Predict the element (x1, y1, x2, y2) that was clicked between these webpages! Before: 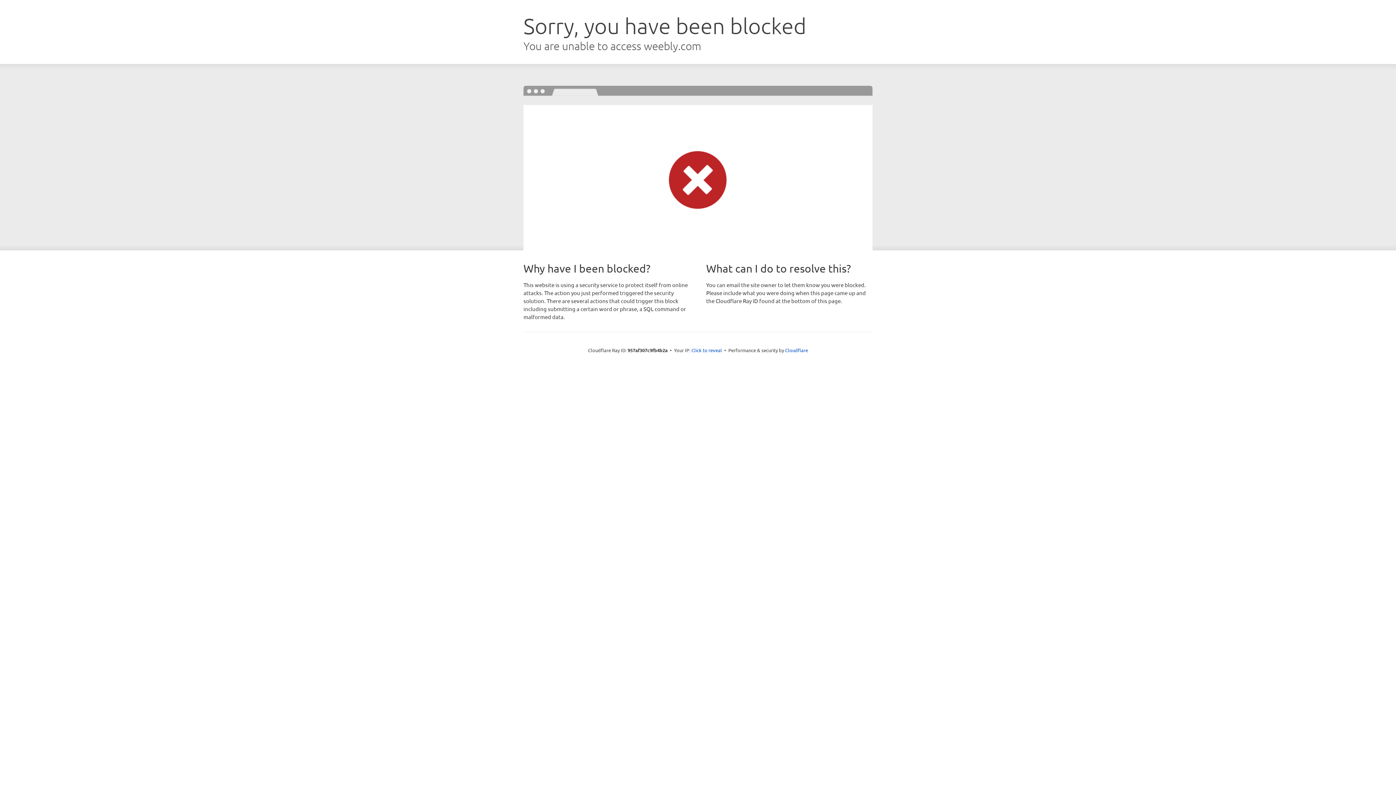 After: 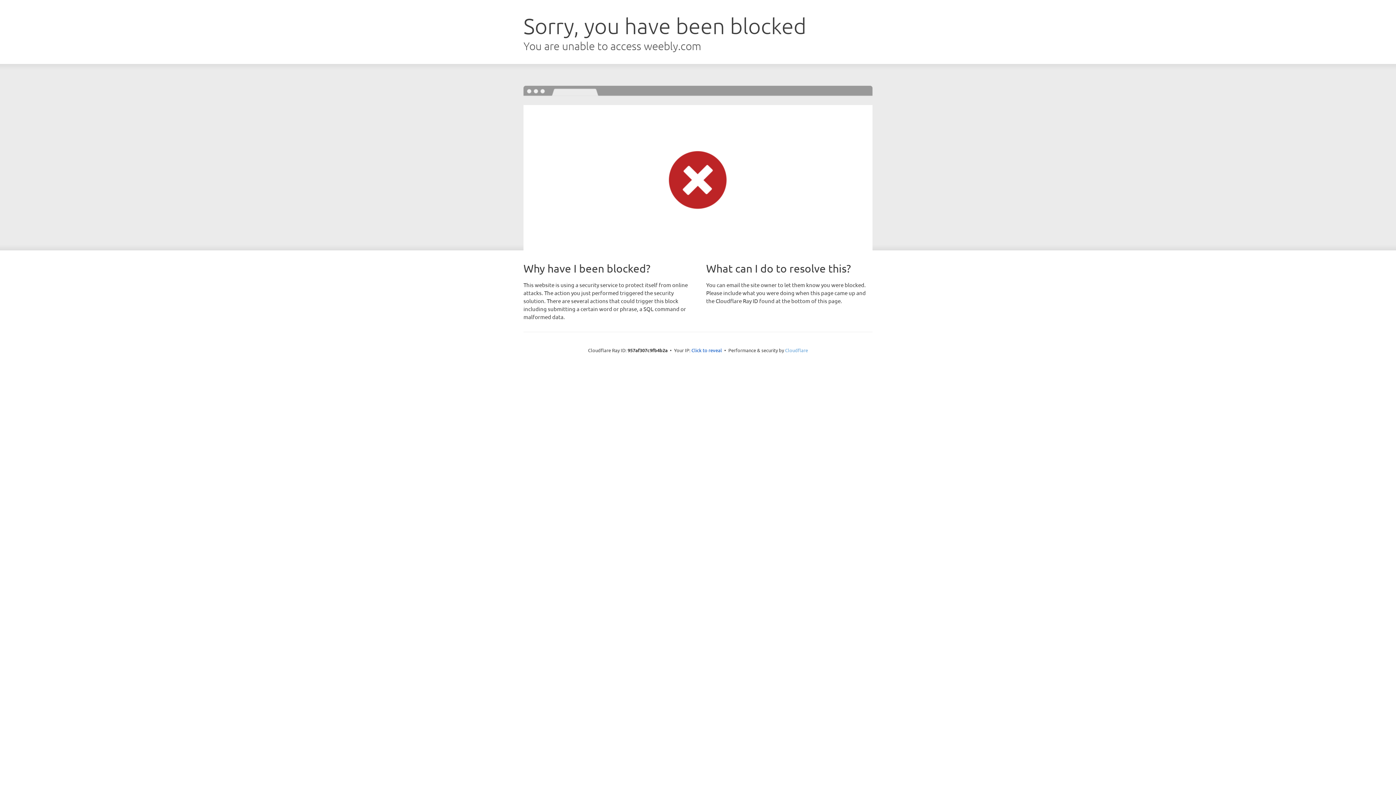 Action: bbox: (785, 347, 808, 353) label: Cloudflare